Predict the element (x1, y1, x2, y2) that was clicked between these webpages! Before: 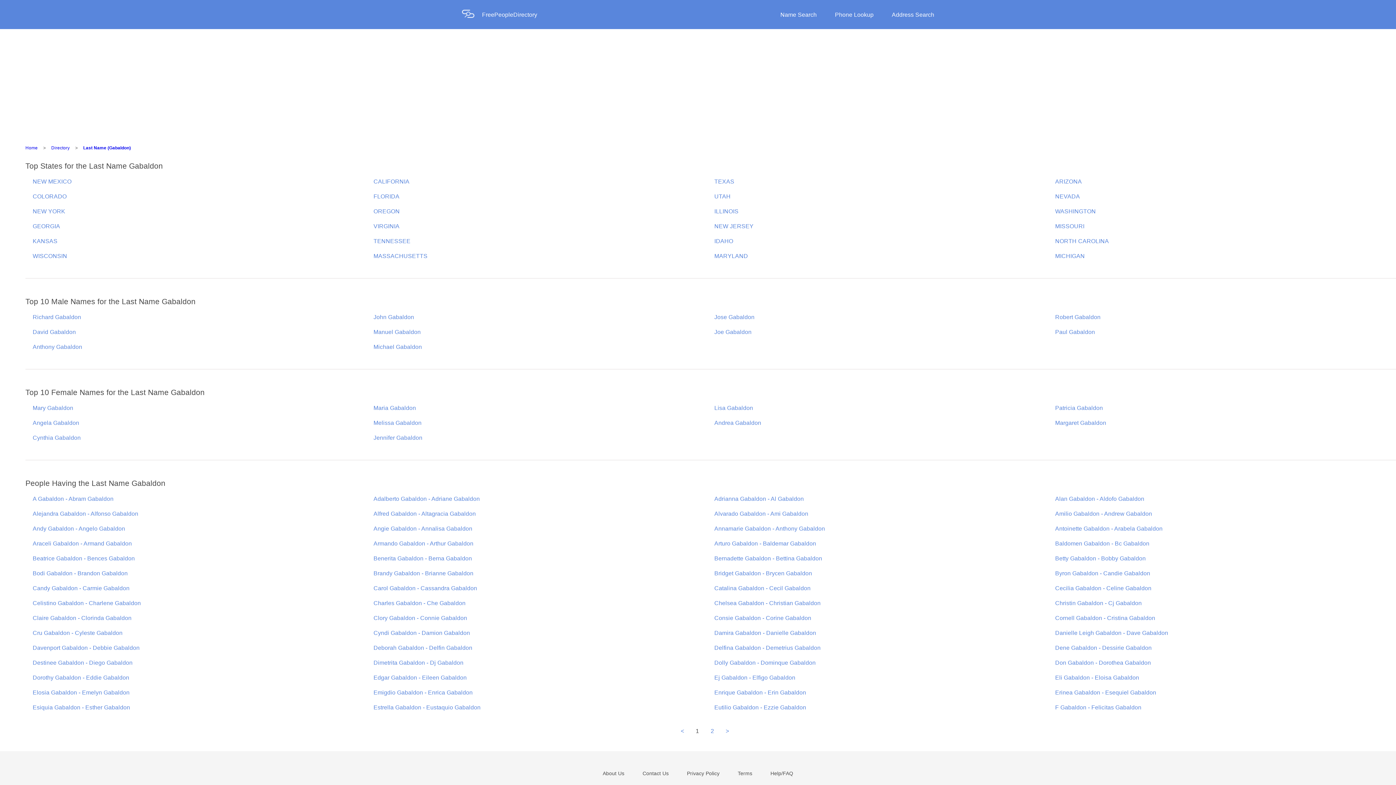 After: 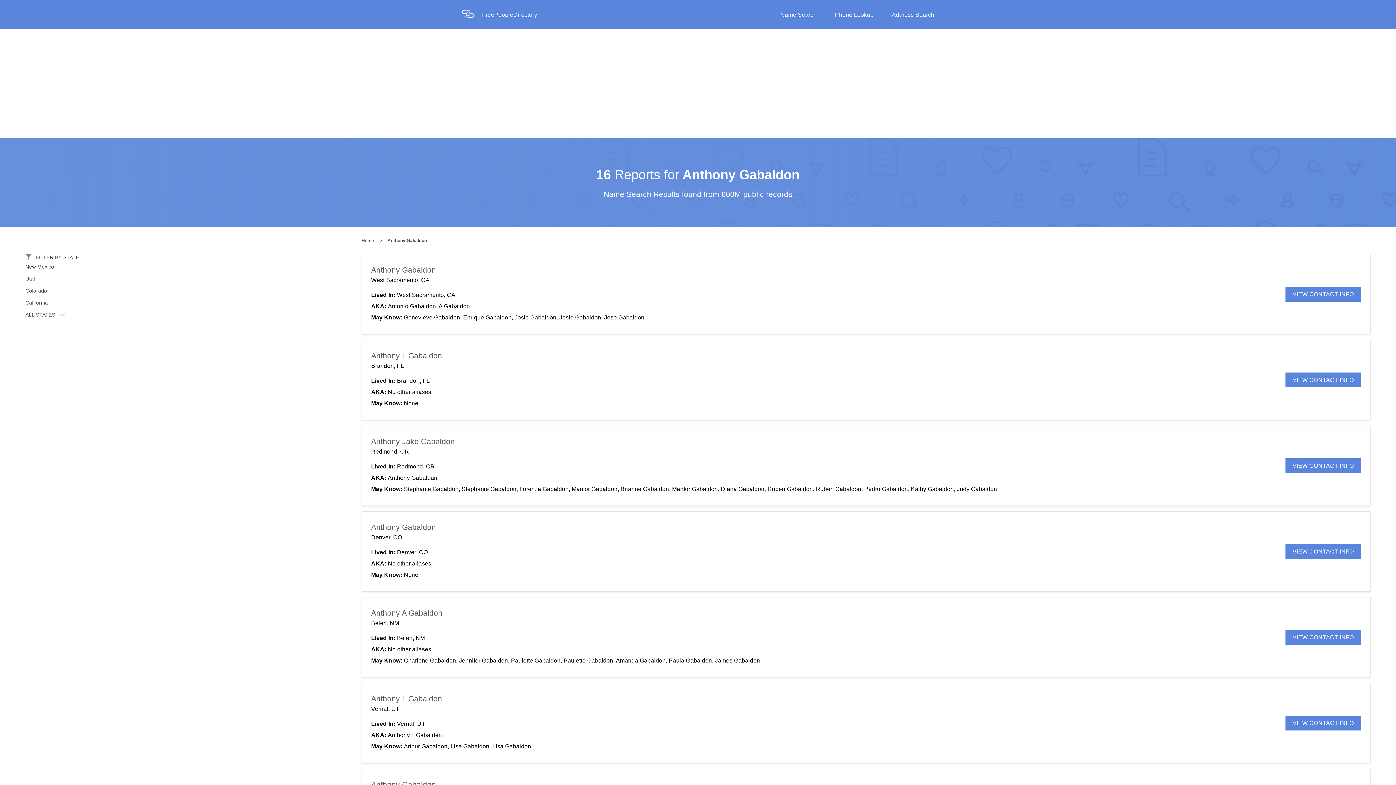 Action: bbox: (32, 336, 82, 350) label: Anthony Gabaldon